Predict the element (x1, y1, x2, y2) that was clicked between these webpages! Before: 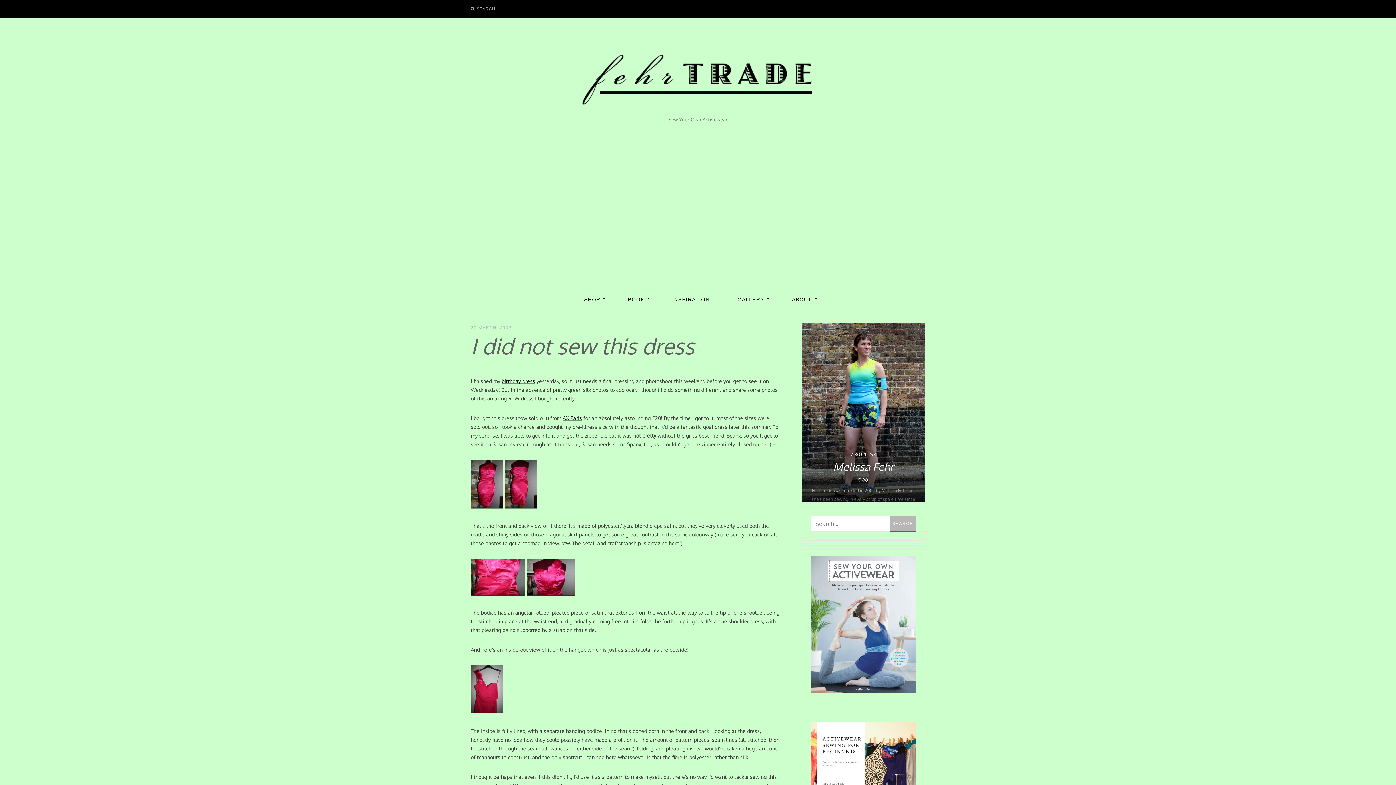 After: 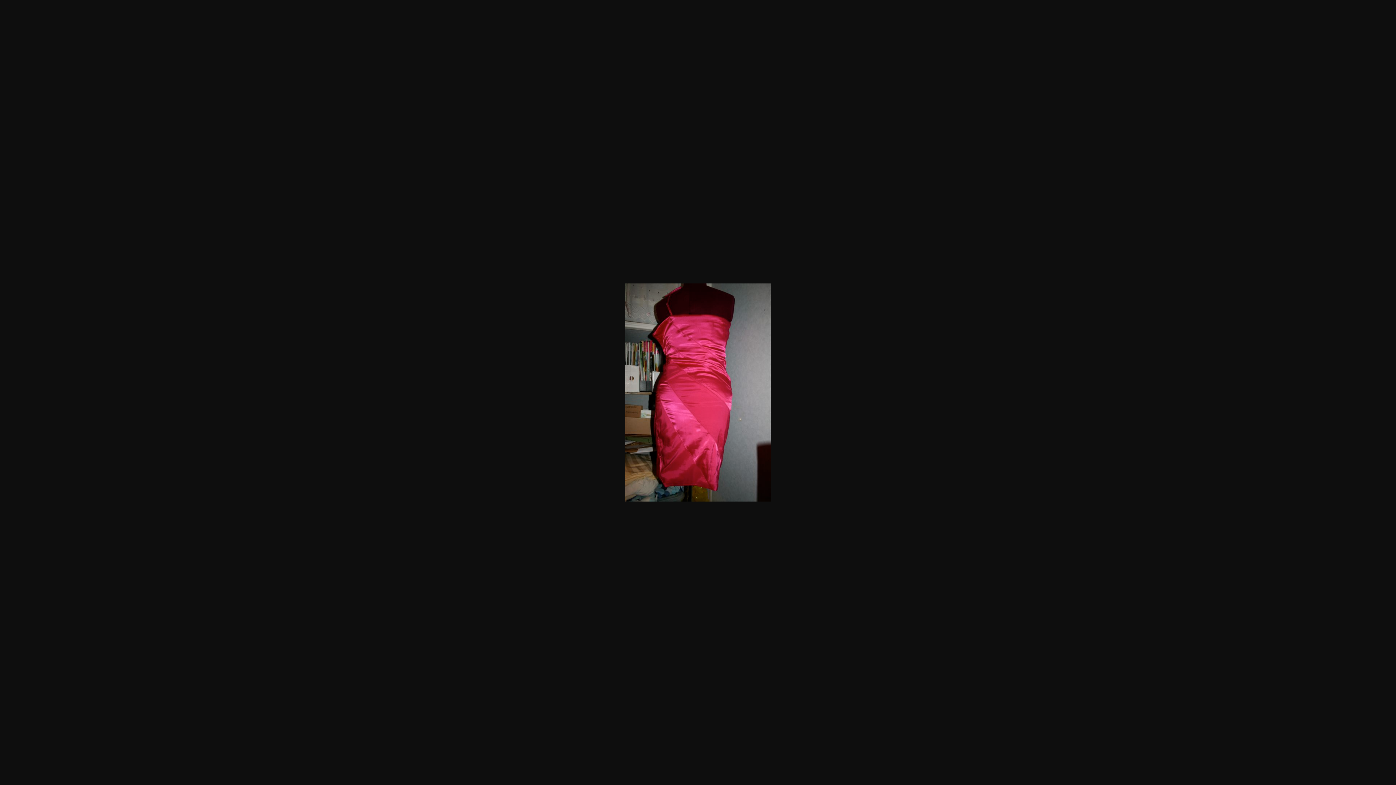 Action: bbox: (504, 503, 537, 509)